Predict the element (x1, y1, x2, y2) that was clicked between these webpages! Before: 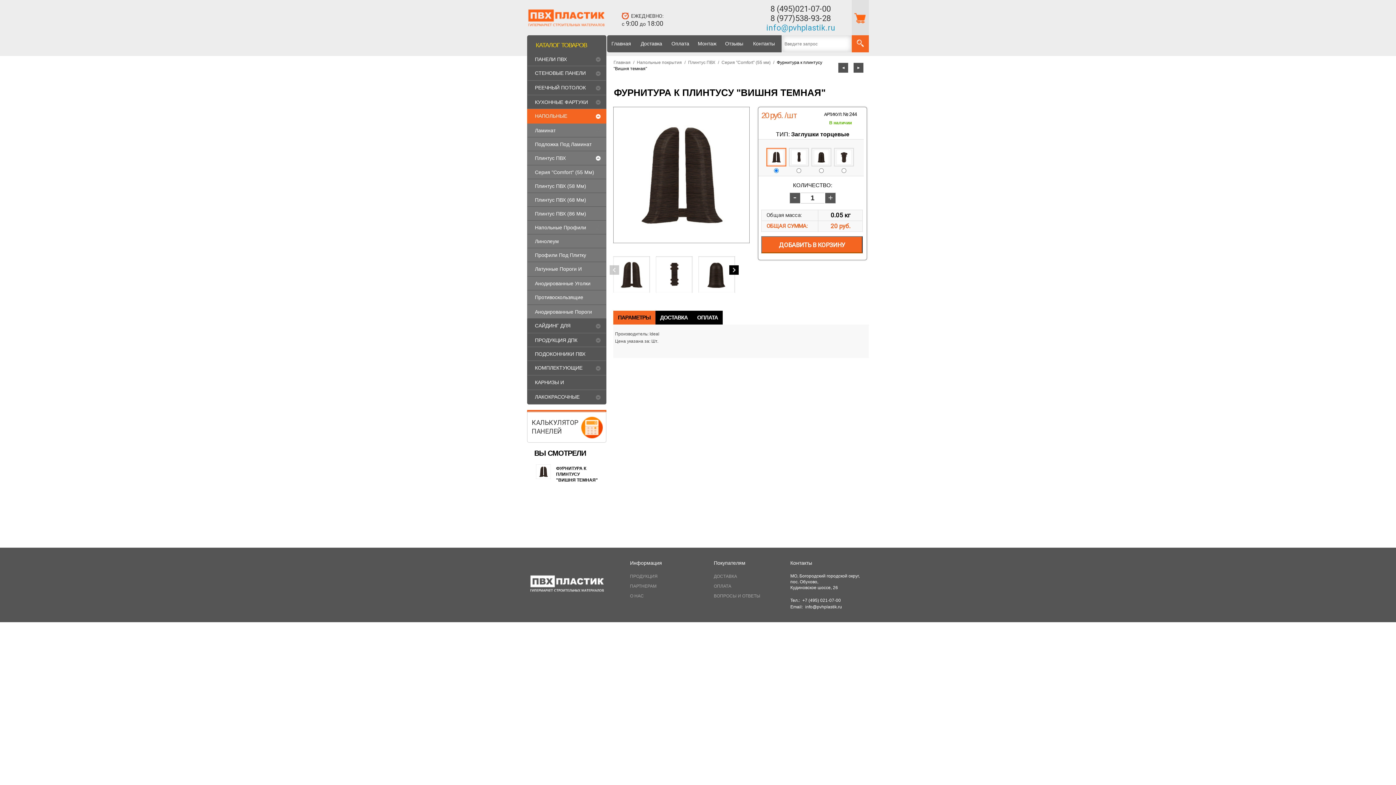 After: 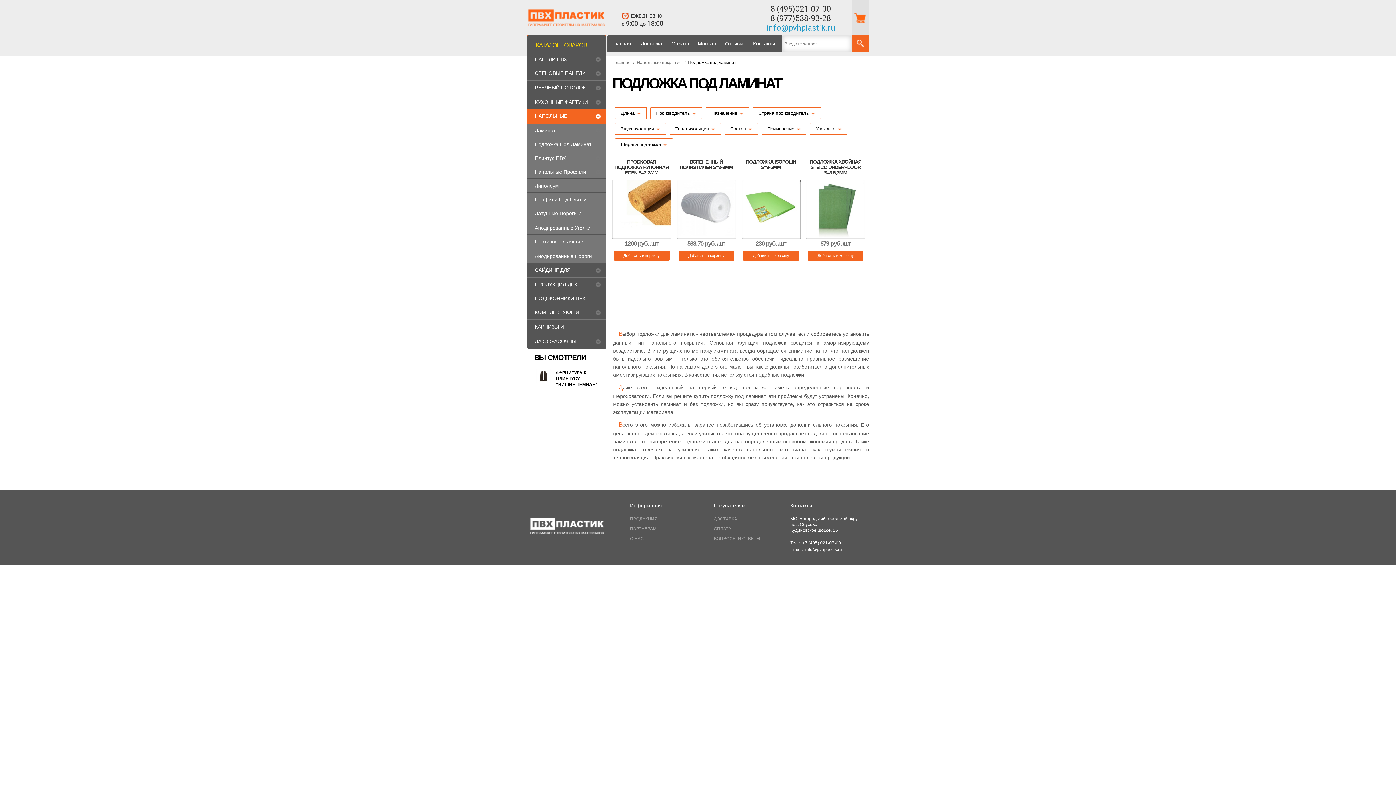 Action: label: Подложка Под Ламинат bbox: (527, 137, 606, 151)